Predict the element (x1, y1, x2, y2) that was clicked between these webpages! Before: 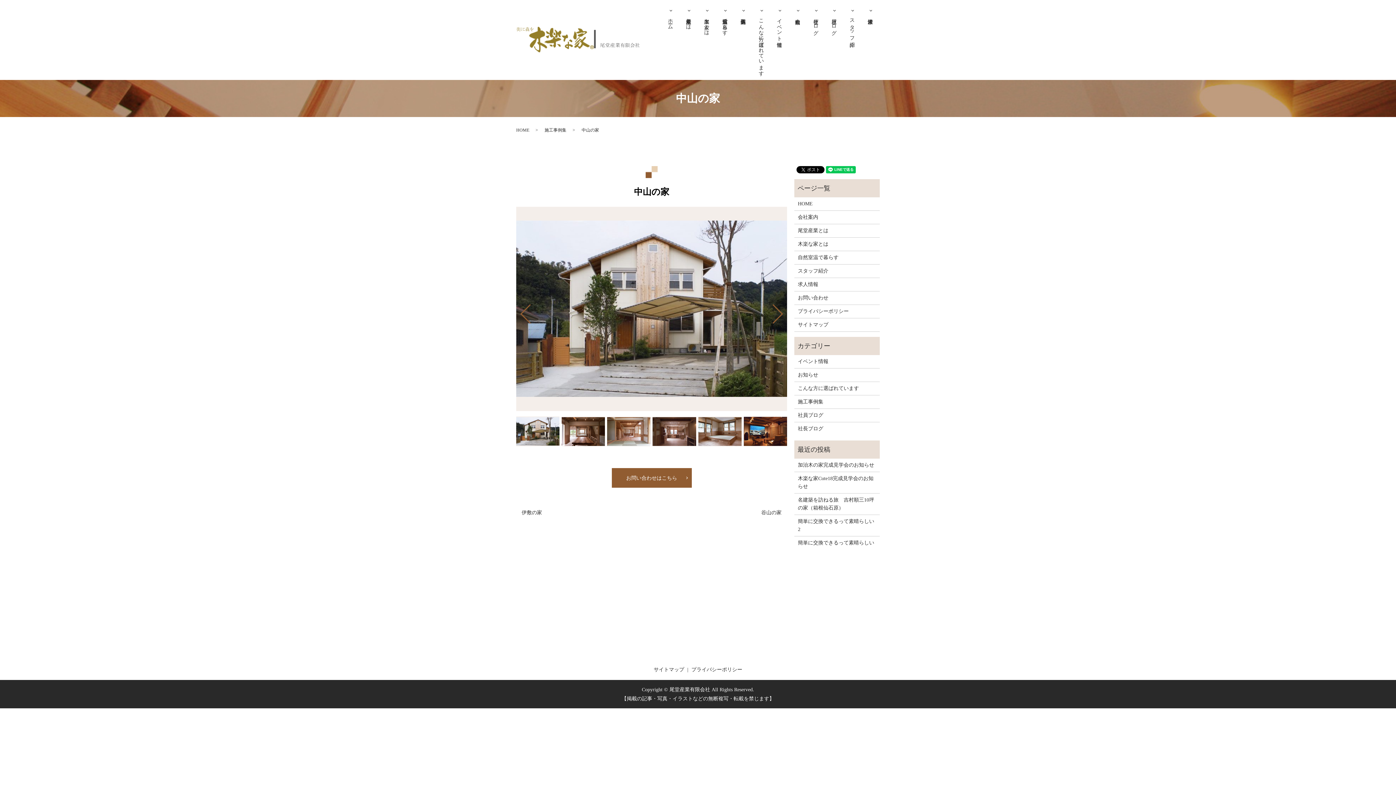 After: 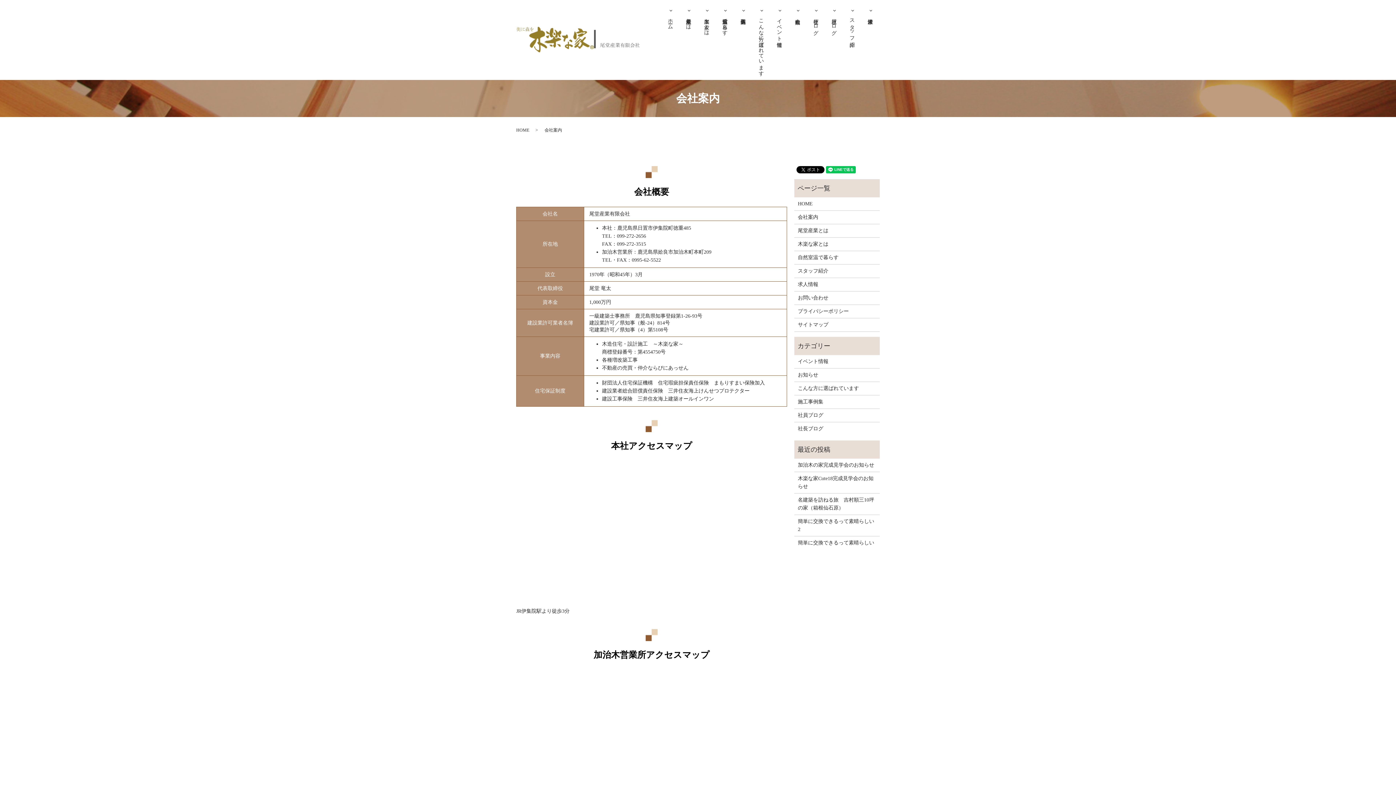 Action: label: 会社案内 bbox: (789, 10, 807, 16)